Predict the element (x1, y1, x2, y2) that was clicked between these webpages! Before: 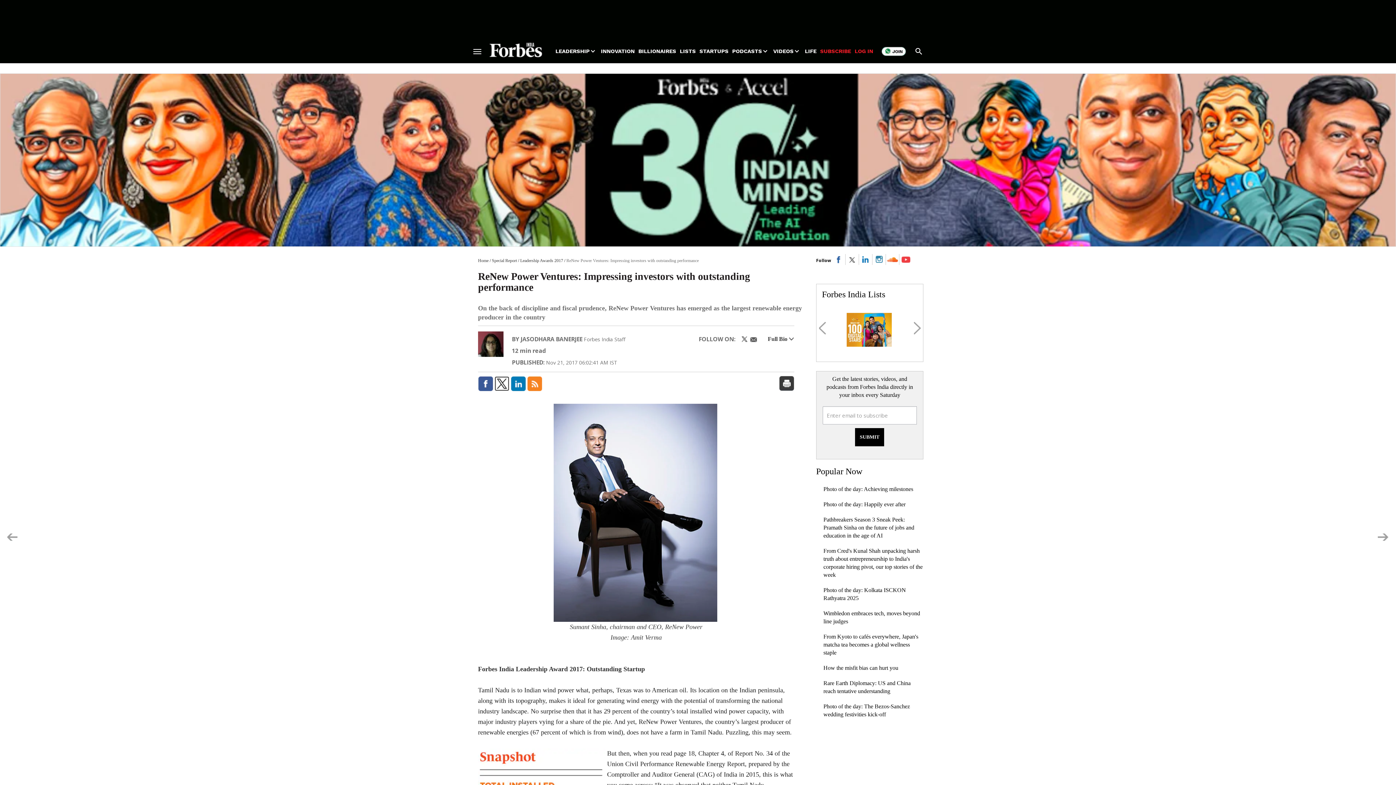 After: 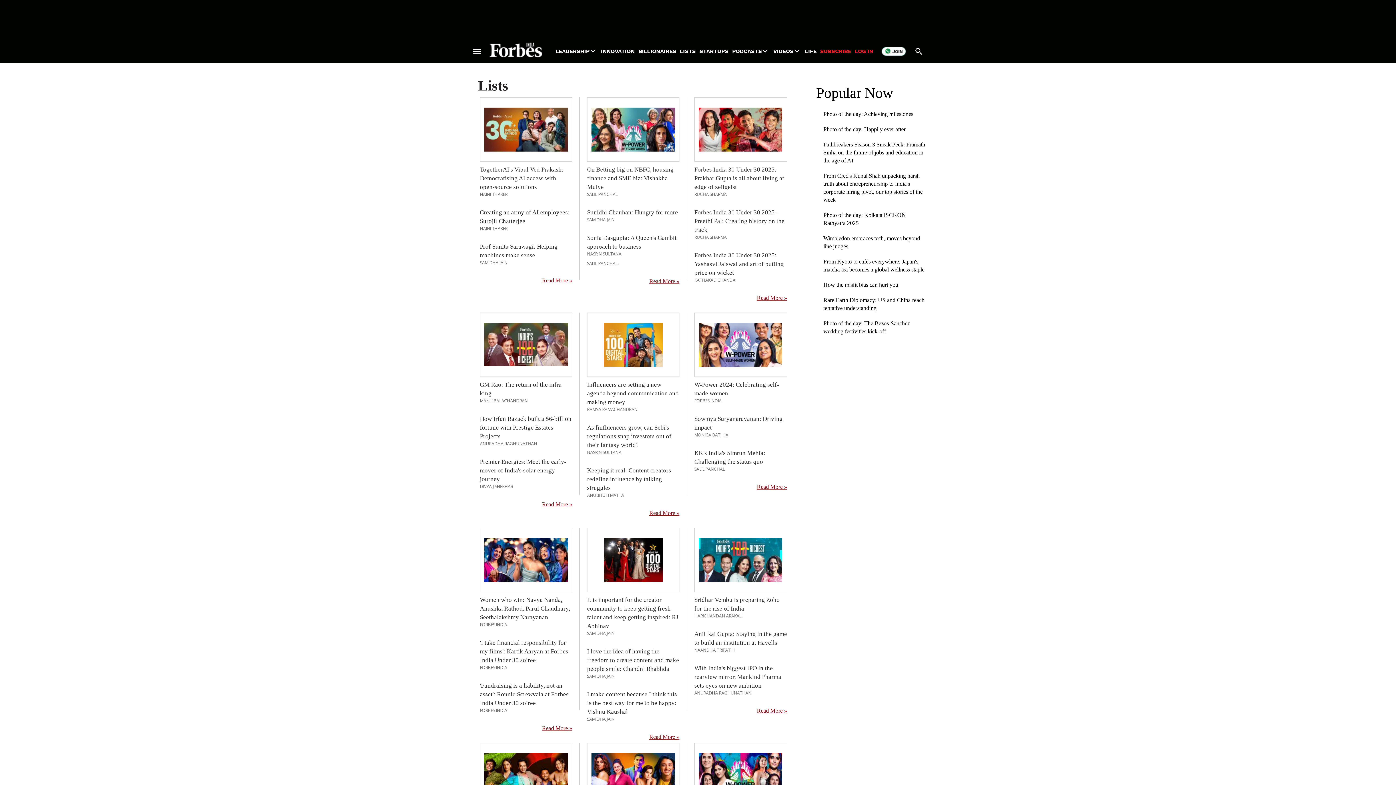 Action: bbox: (680, 47, 696, 54) label: LISTS